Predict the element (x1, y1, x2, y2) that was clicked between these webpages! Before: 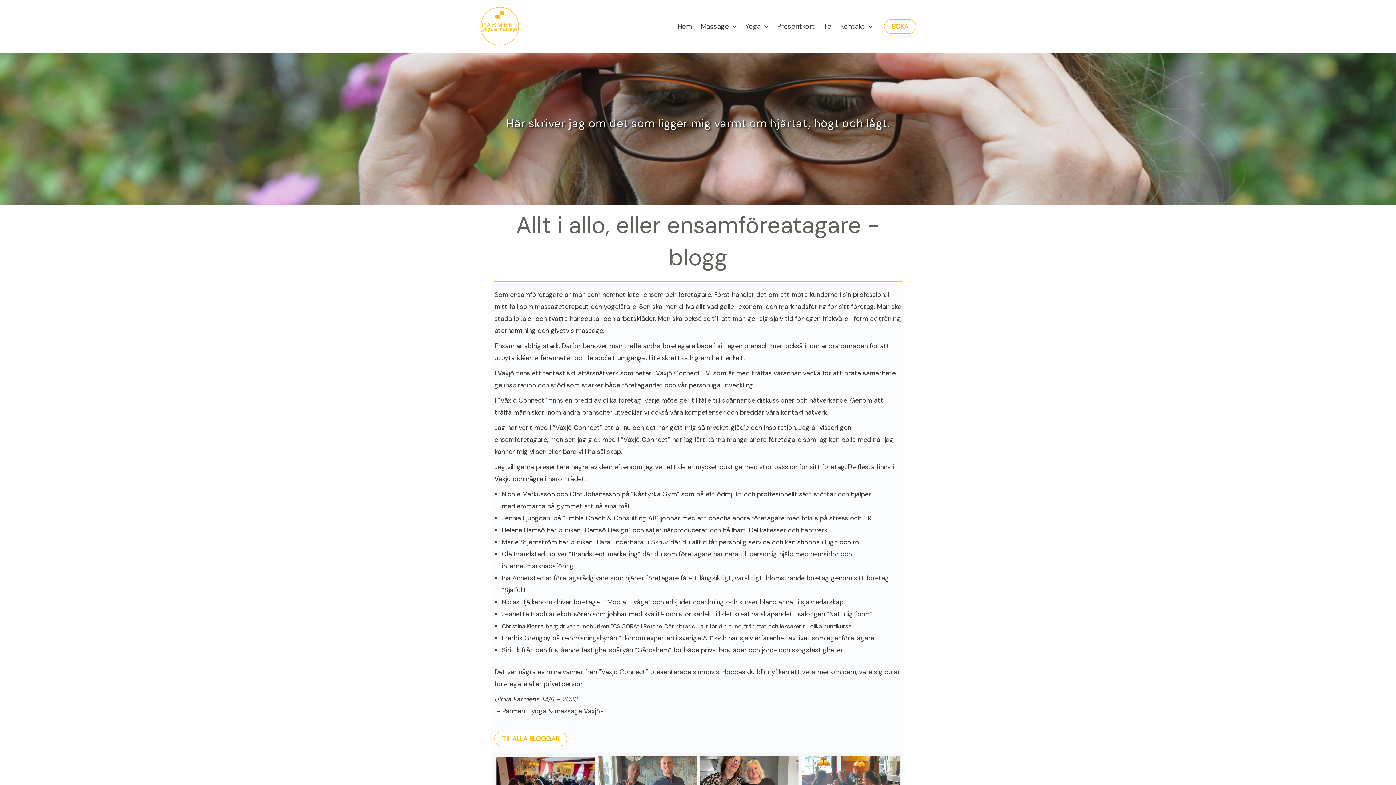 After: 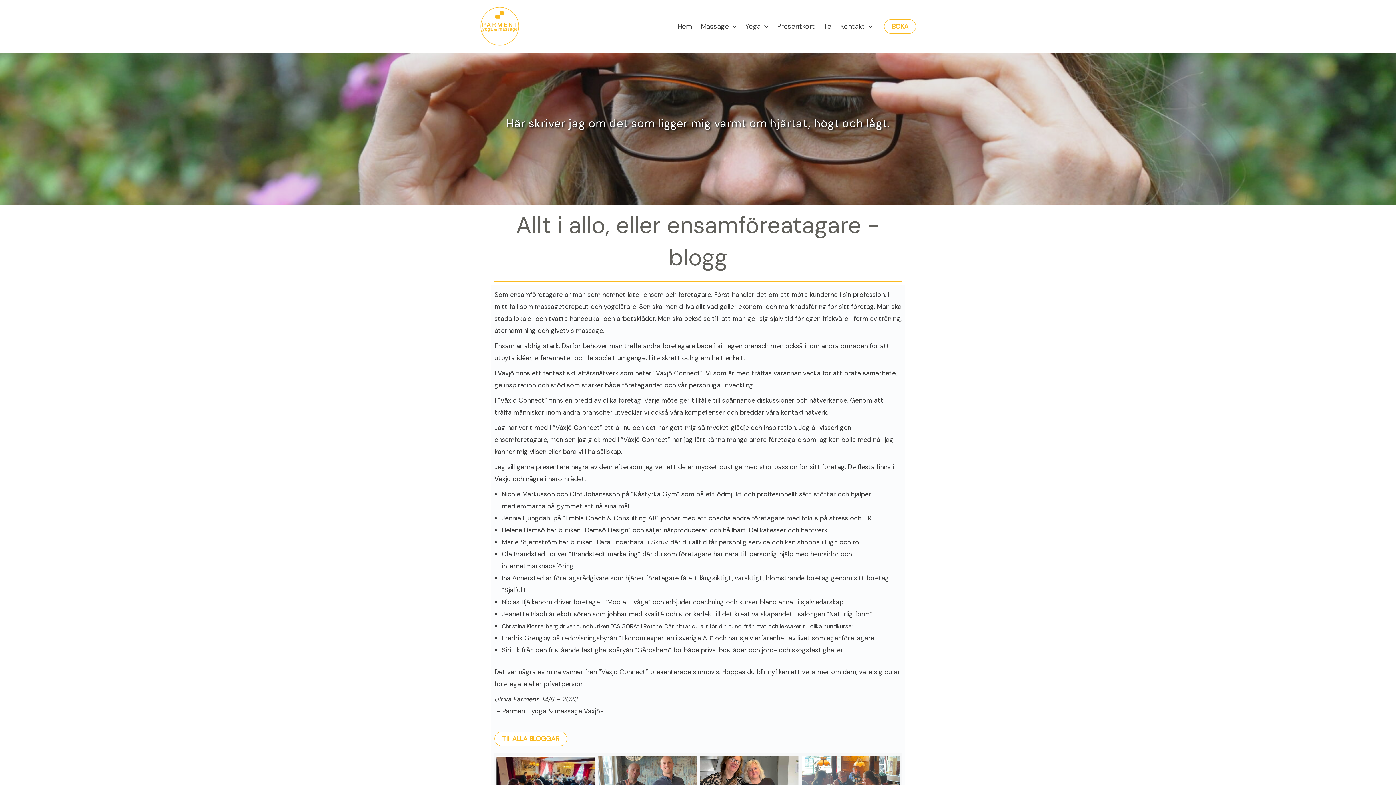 Action: bbox: (494, 732, 567, 746) label: TIll ALLA BLOGGAR